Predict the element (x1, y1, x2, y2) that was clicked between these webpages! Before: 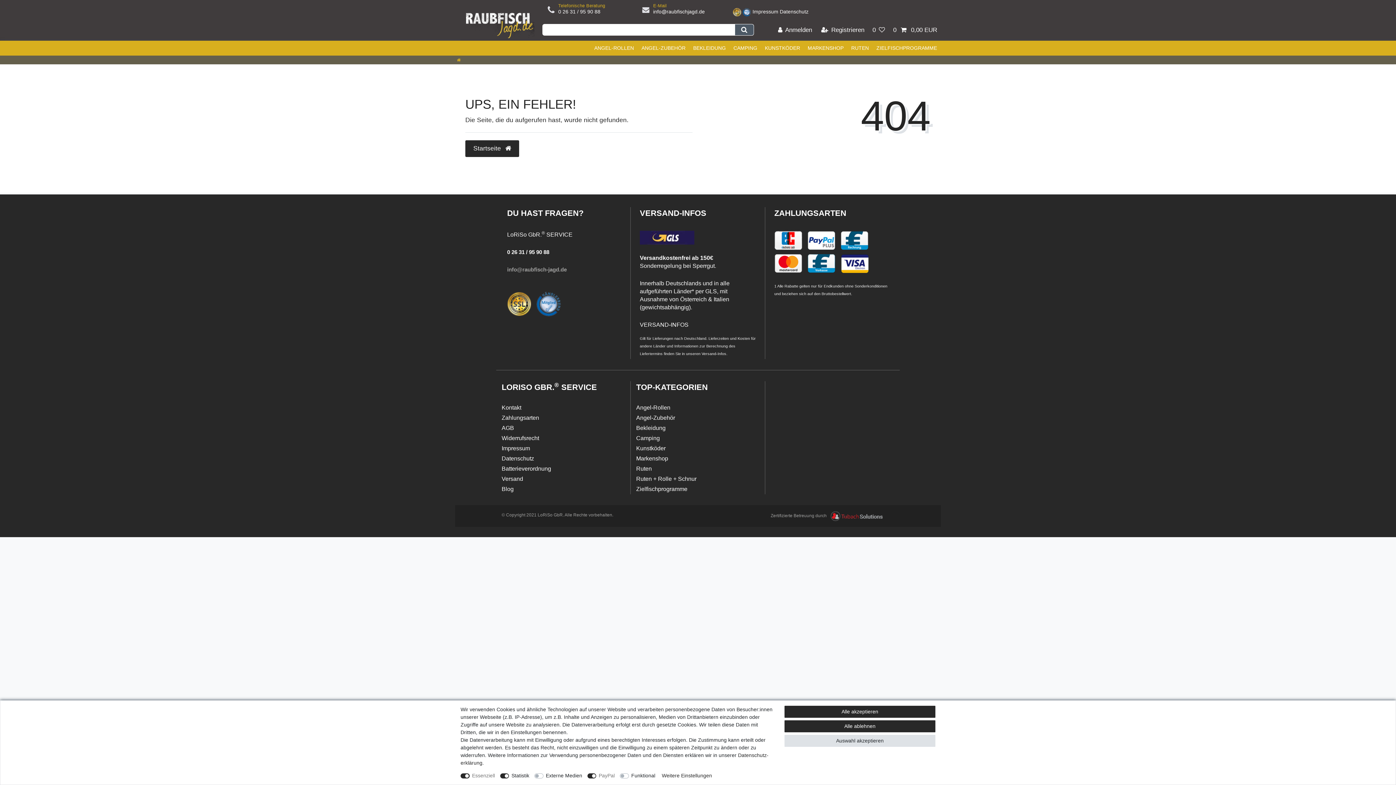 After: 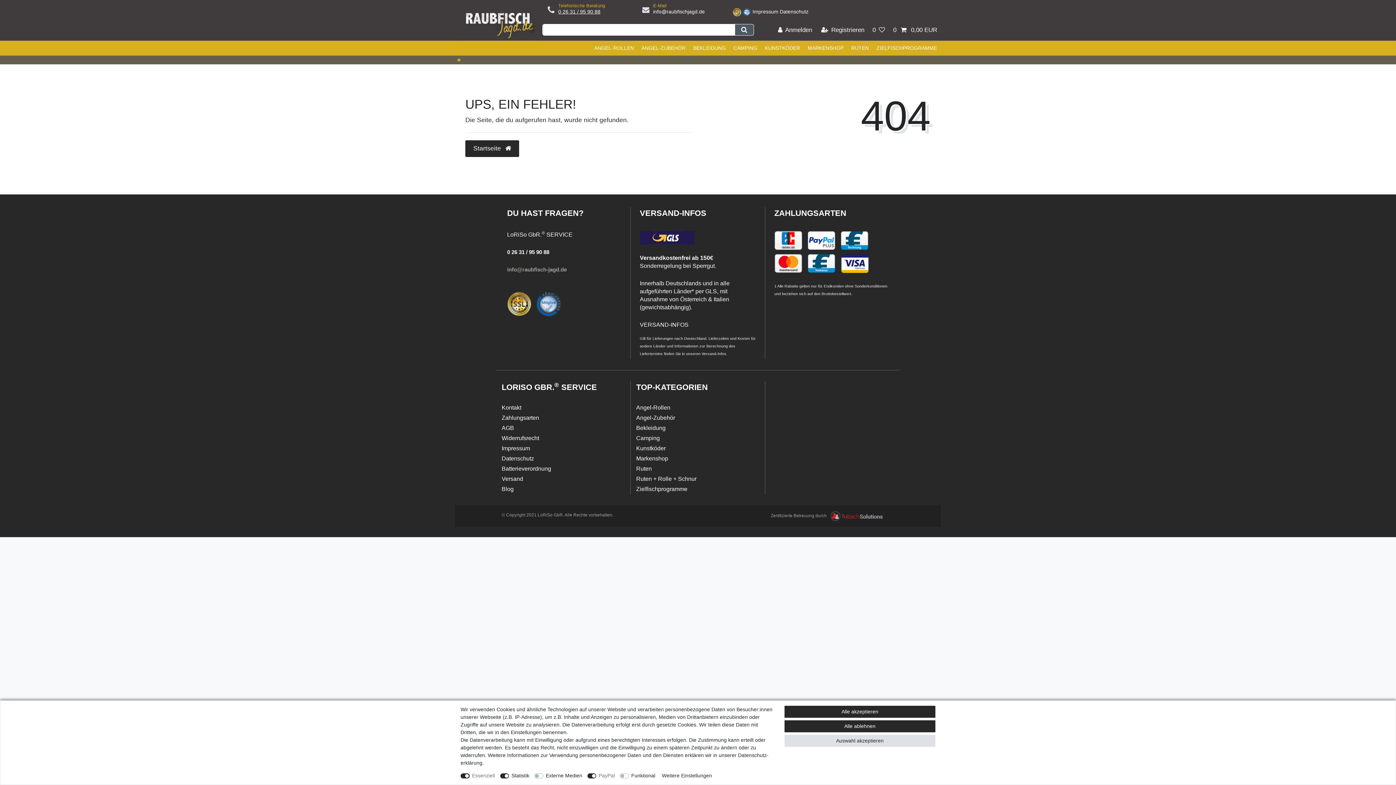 Action: bbox: (558, 8, 605, 15) label: 0 26 31 / 95 90 88